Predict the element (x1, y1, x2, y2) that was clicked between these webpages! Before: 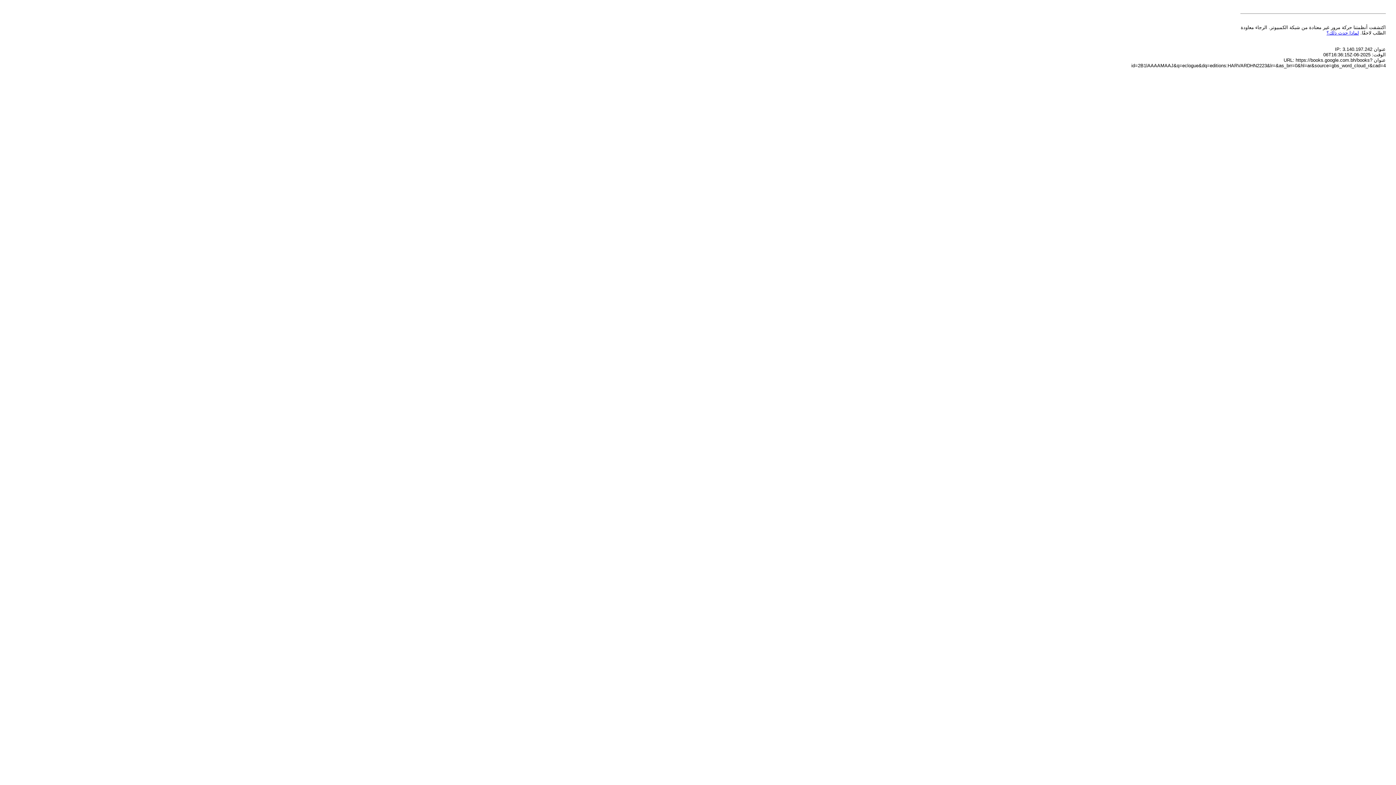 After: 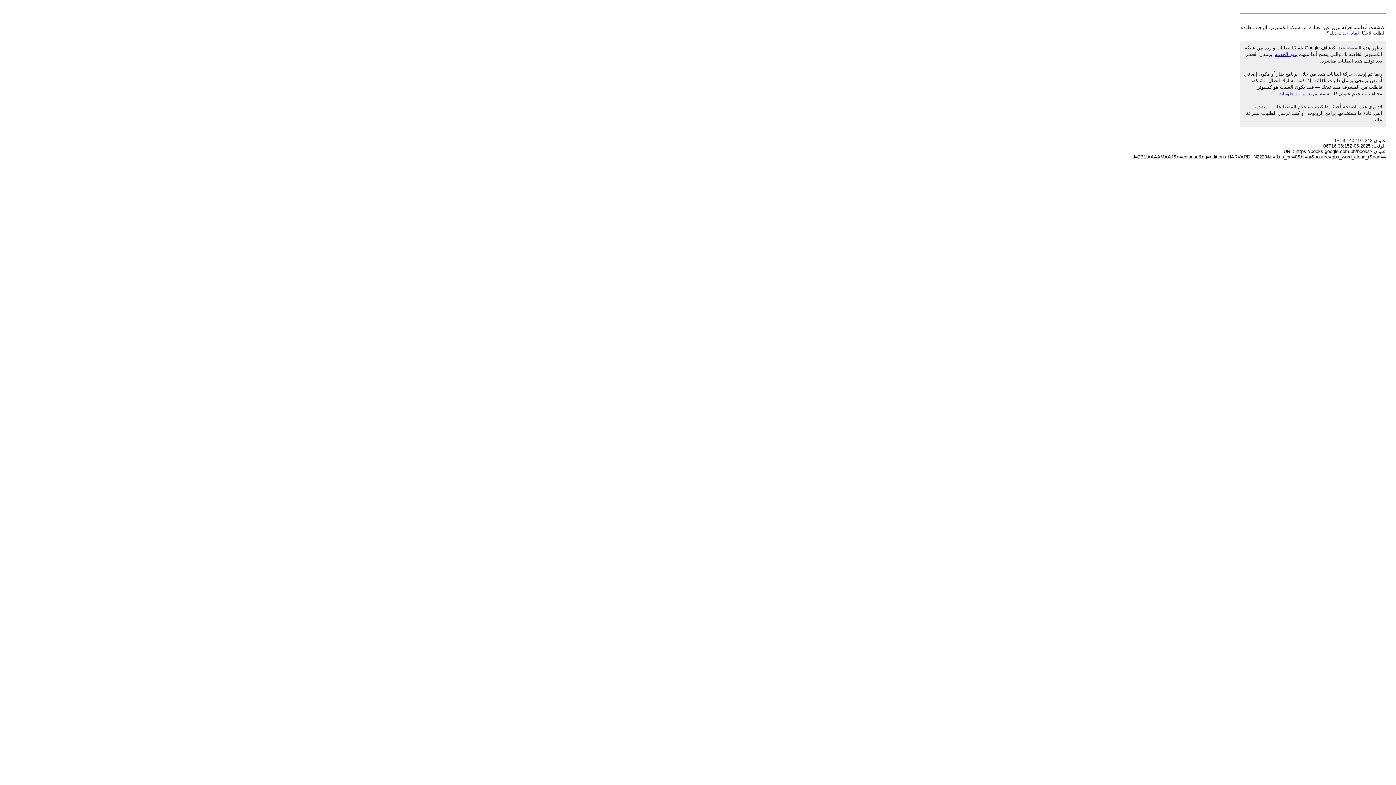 Action: label: لماذا حدث ذلك؟ bbox: (1326, 30, 1359, 35)